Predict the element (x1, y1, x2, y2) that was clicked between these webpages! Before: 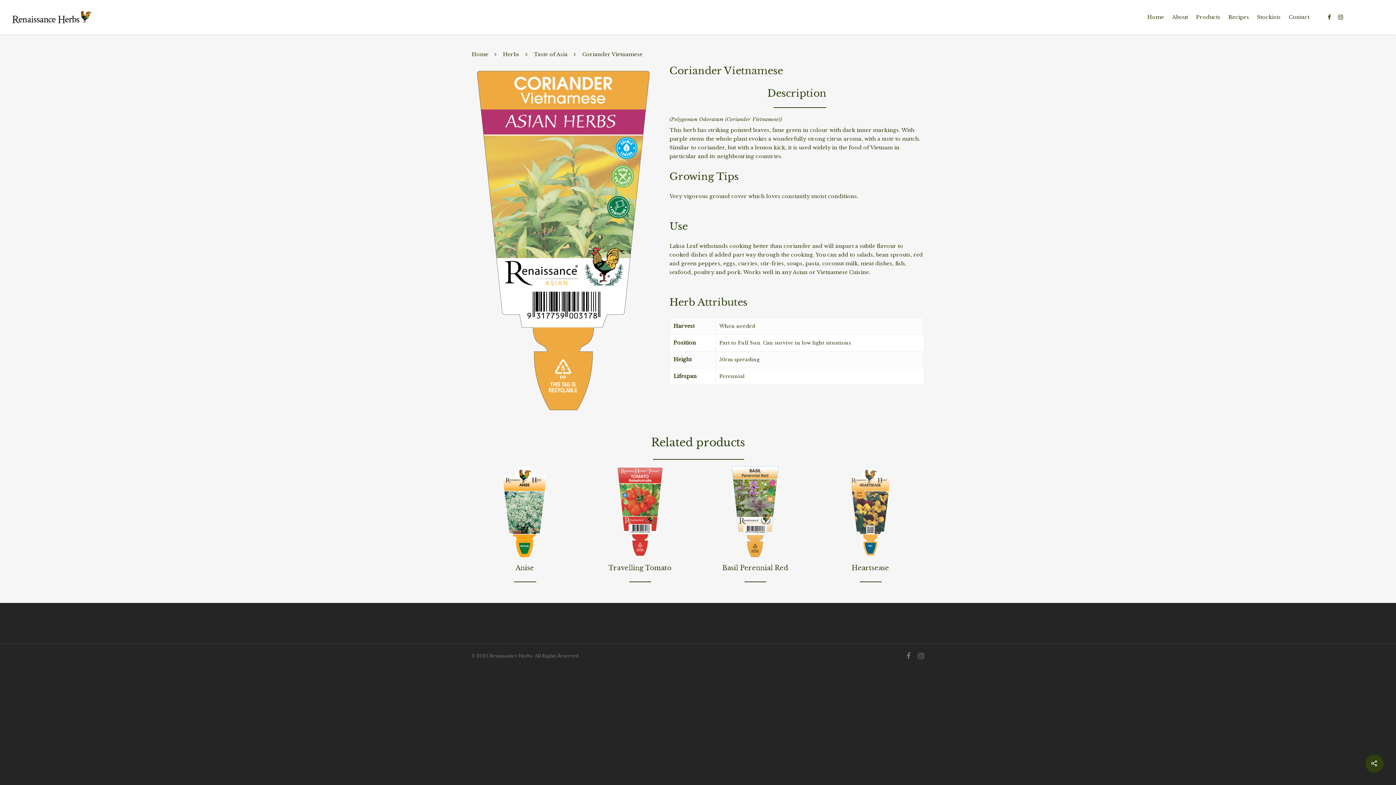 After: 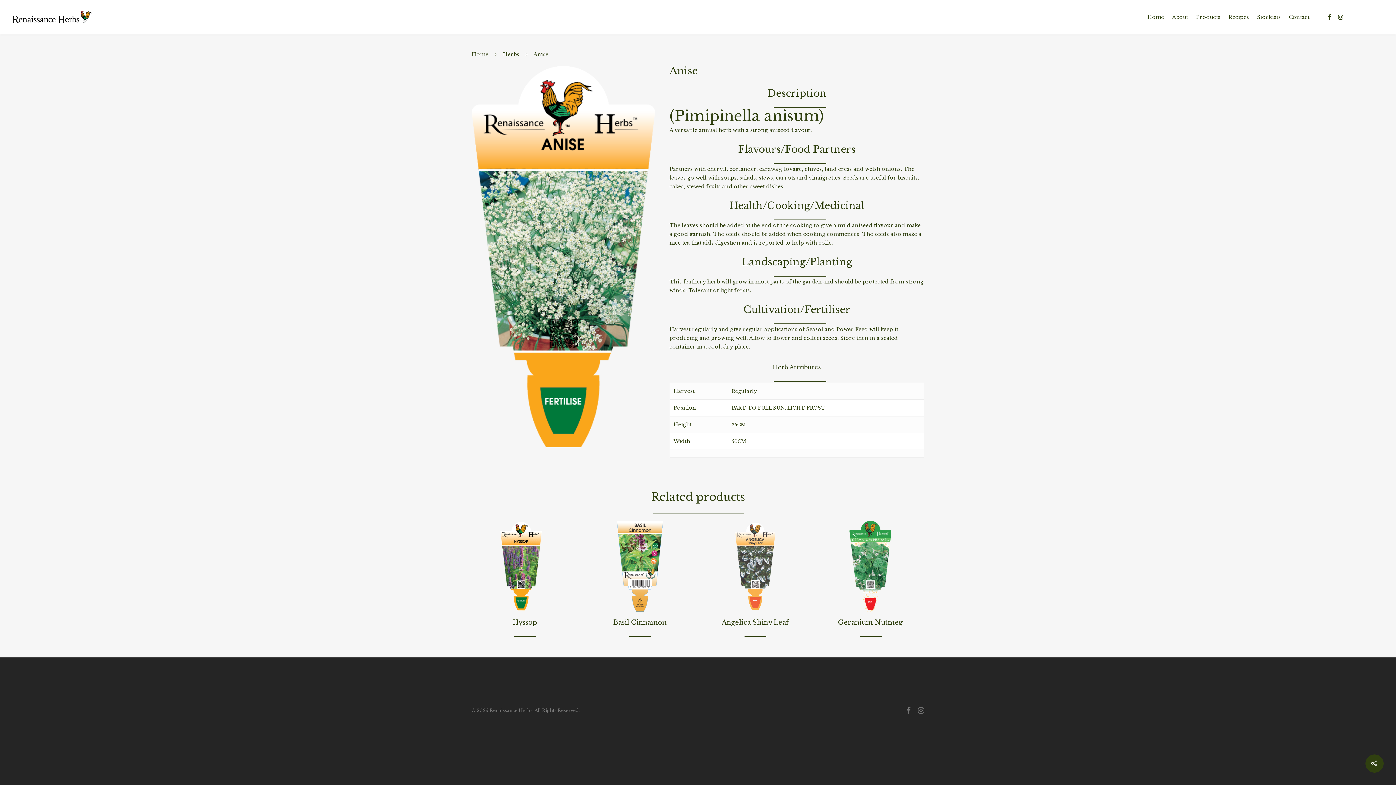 Action: bbox: (471, 466, 577, 557)